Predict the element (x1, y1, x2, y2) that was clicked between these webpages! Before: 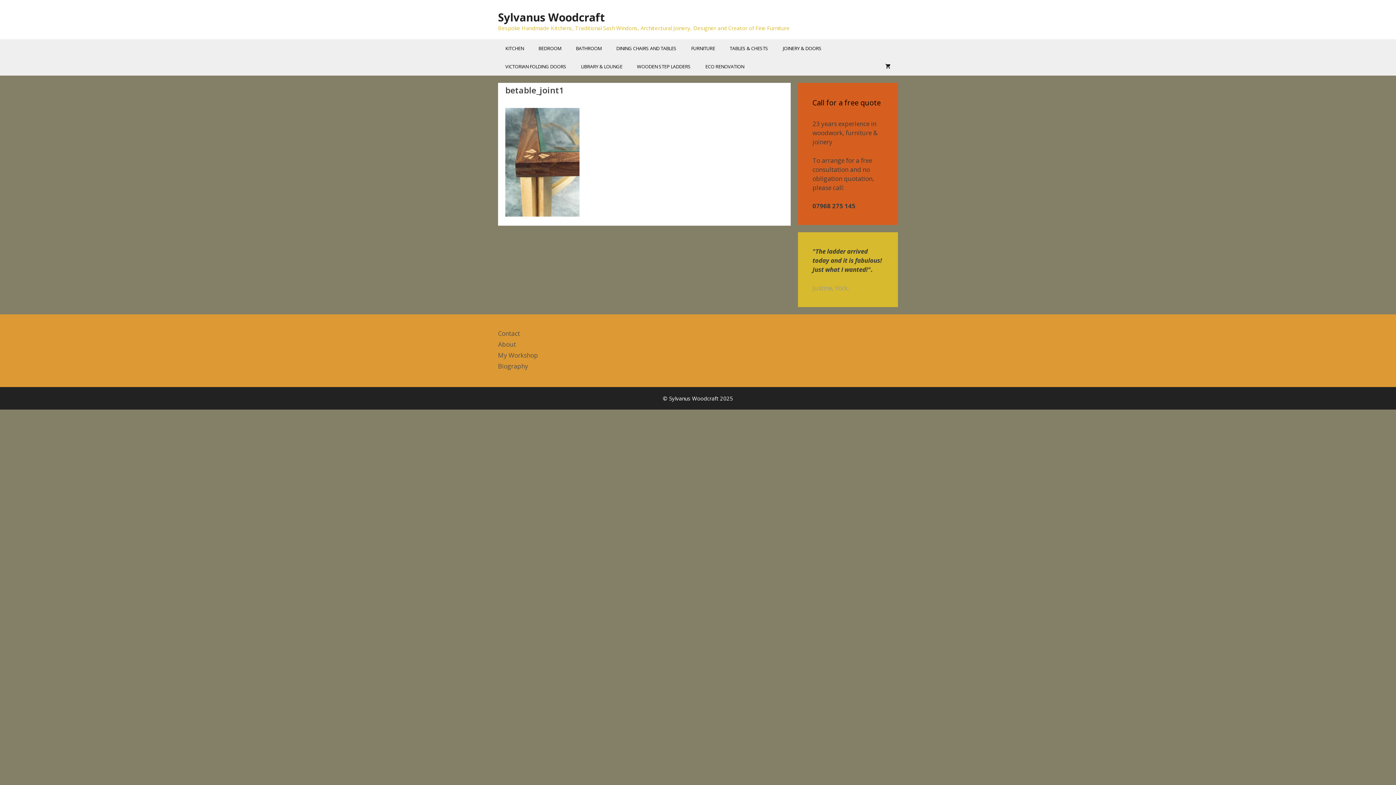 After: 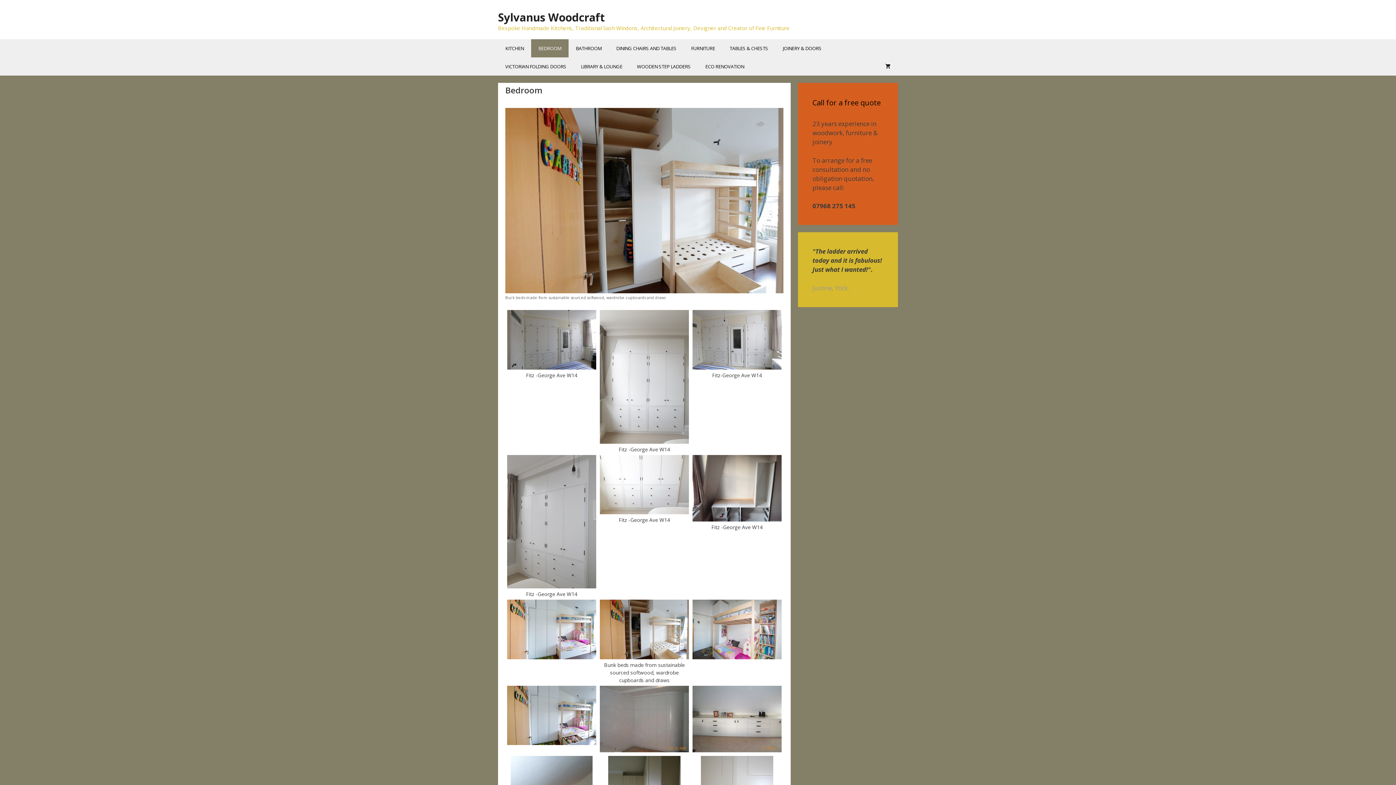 Action: bbox: (531, 39, 568, 57) label: BEDROOM